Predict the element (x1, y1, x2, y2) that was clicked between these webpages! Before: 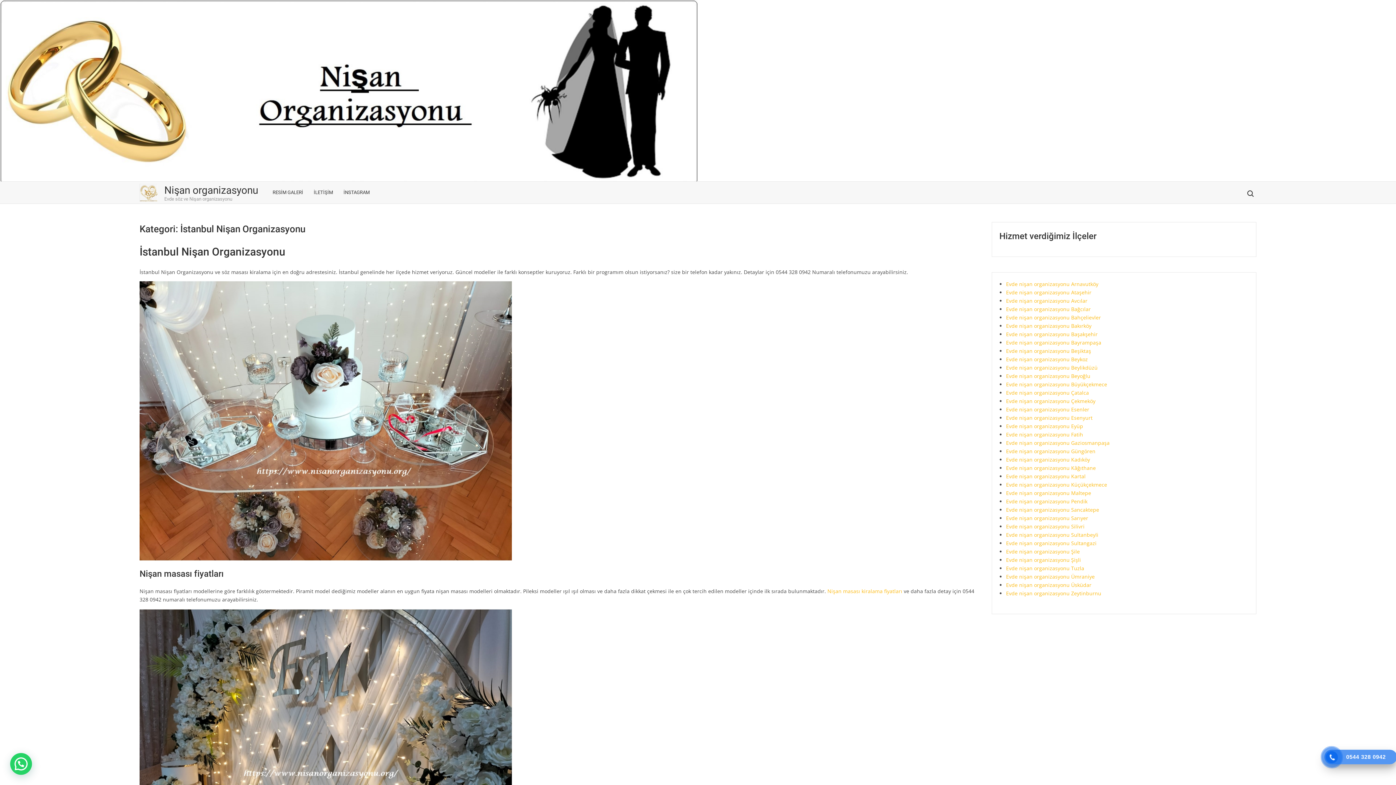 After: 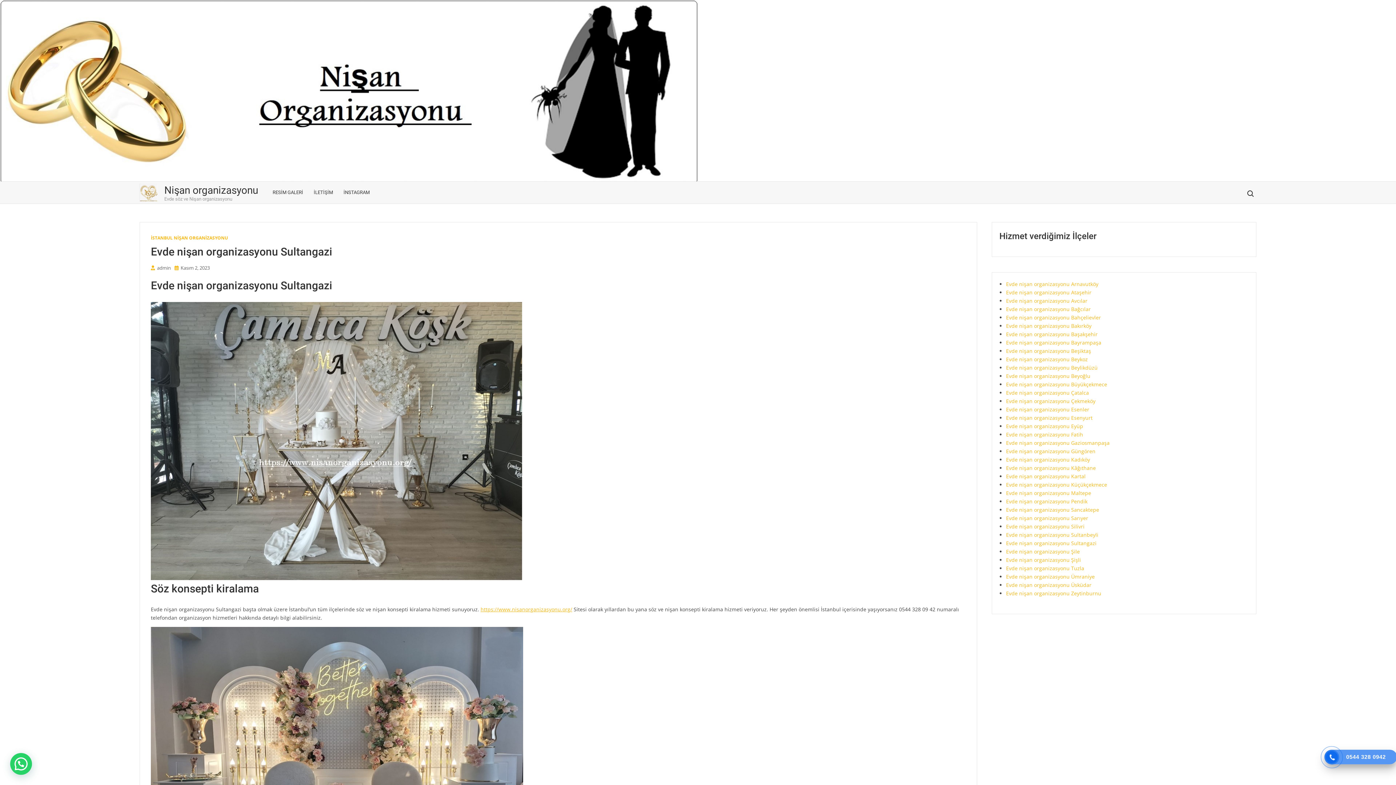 Action: bbox: (1006, 540, 1096, 546) label: Evde nişan organizasyonu Sultangazi